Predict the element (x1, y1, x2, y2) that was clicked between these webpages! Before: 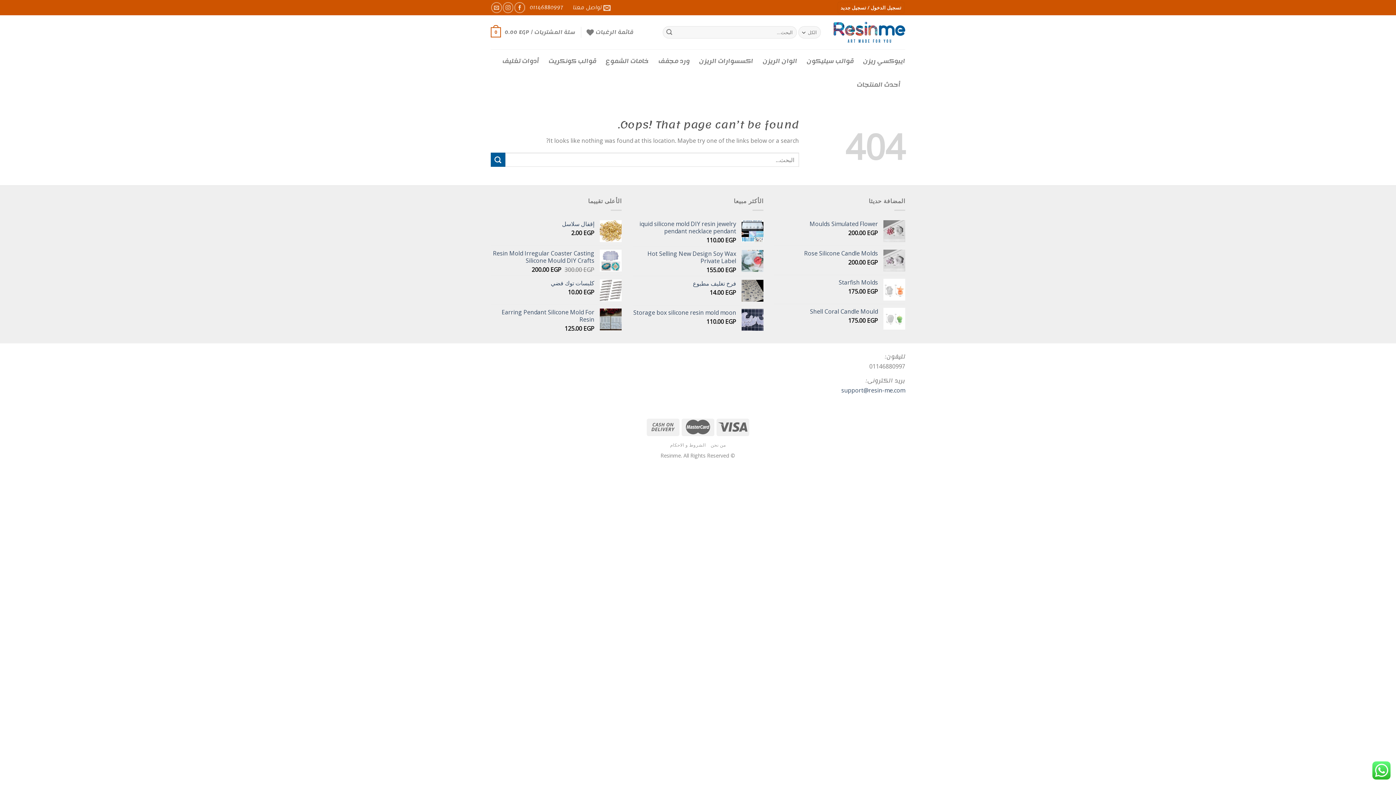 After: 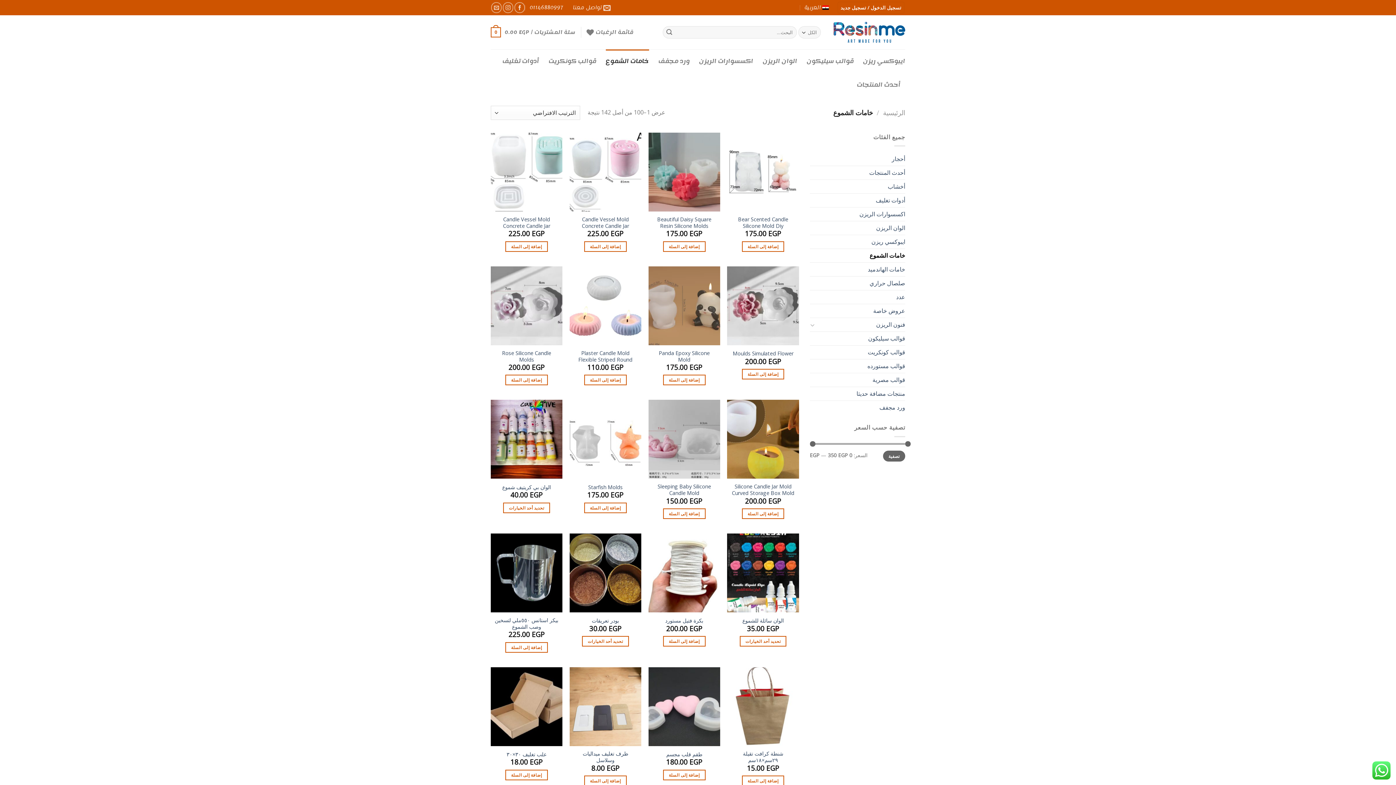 Action: bbox: (605, 49, 649, 73) label: خامات الشموع